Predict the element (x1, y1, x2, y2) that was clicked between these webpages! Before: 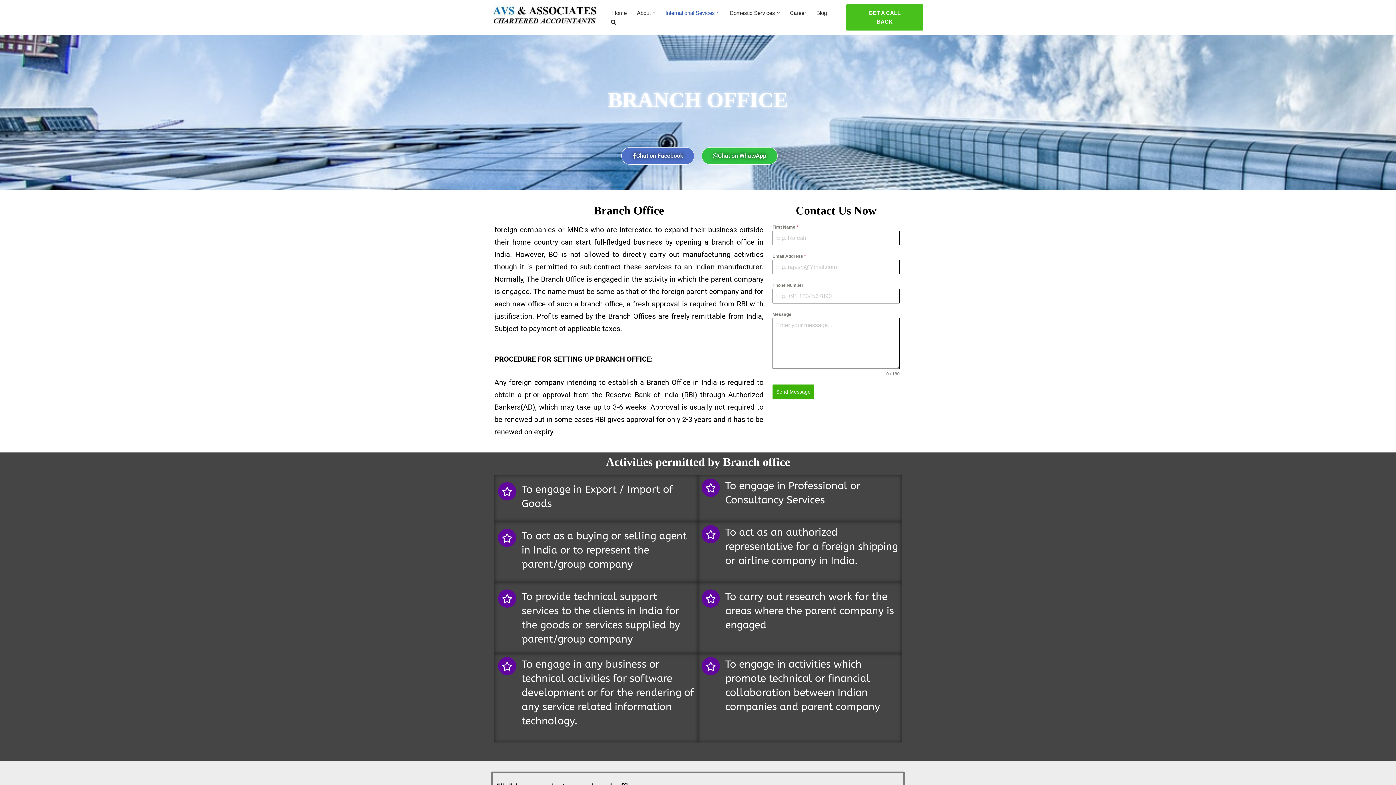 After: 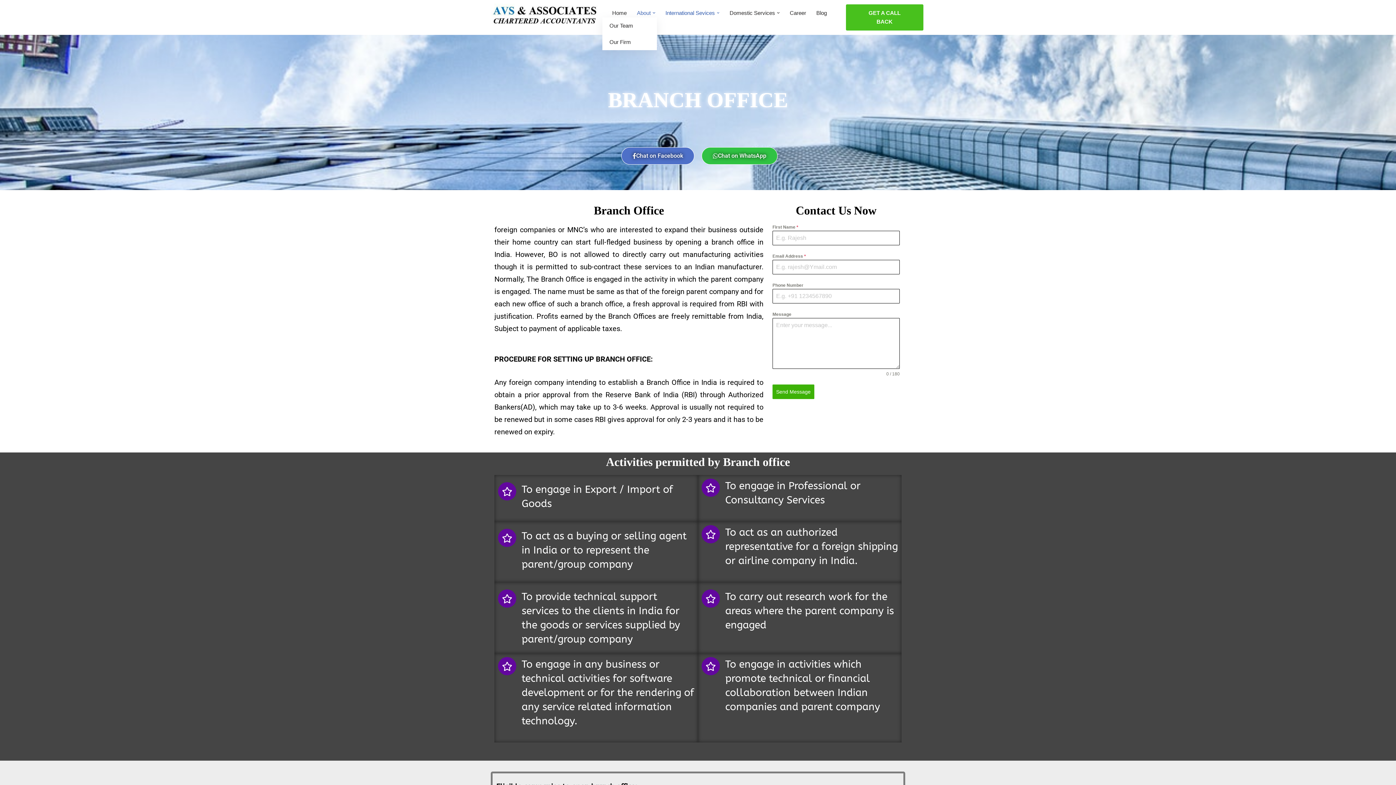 Action: bbox: (637, 8, 650, 17) label: About